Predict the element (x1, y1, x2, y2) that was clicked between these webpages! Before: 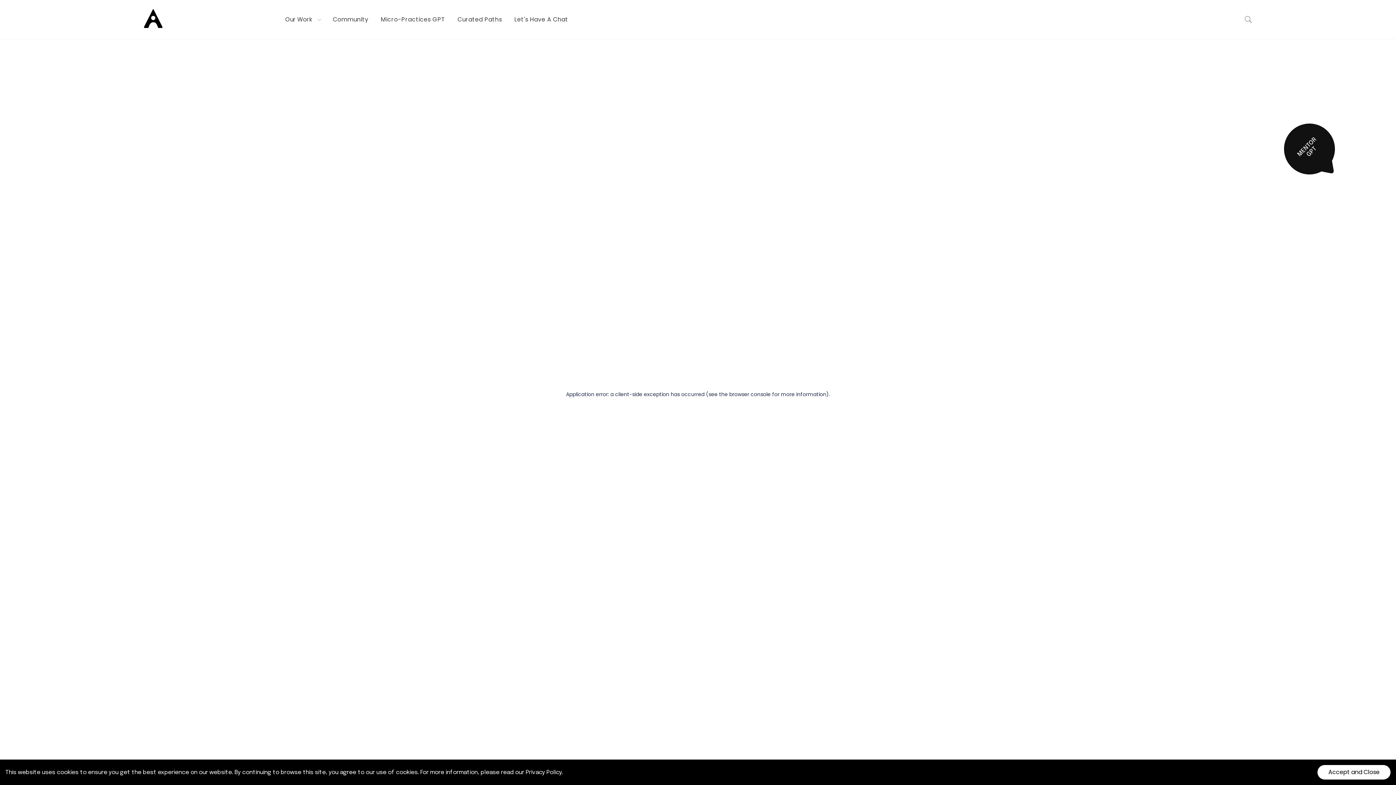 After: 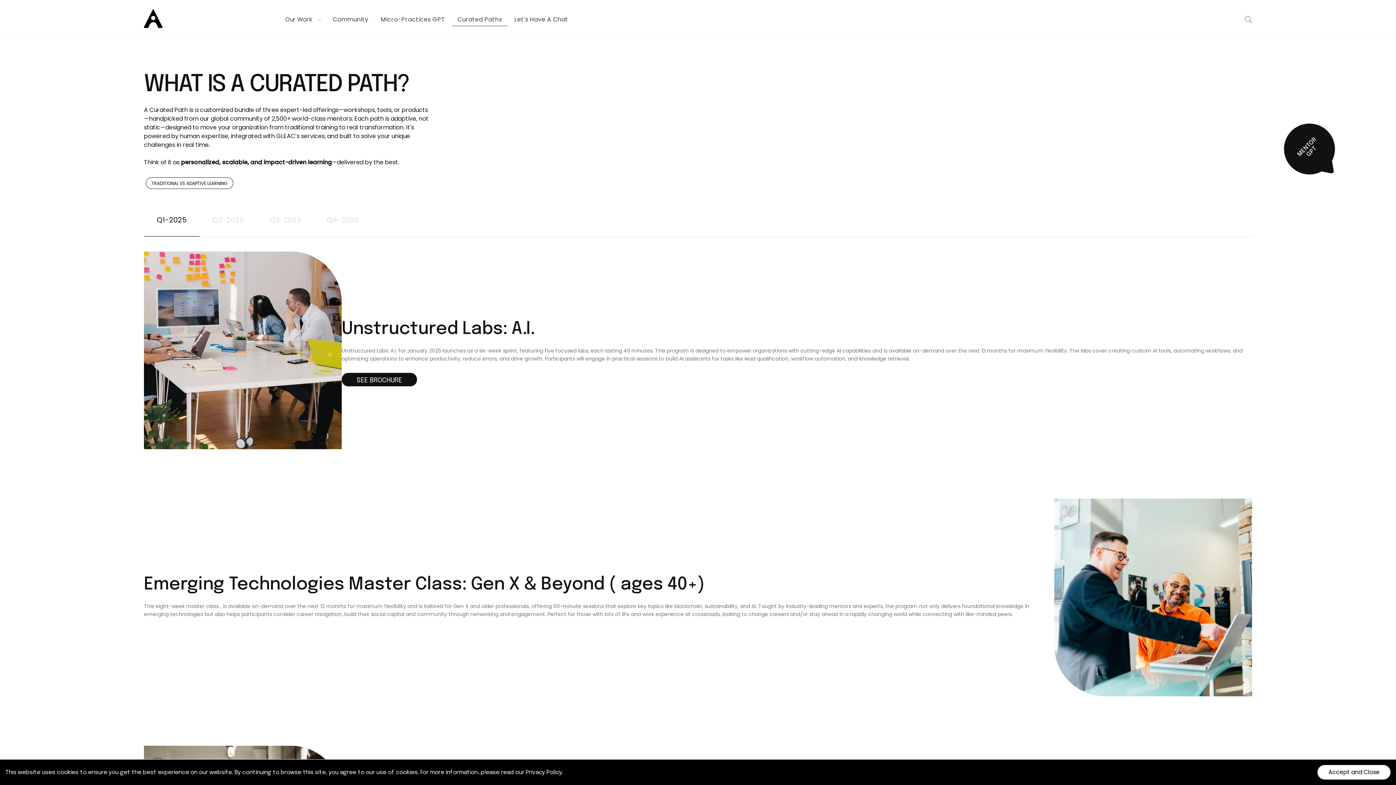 Action: label: Curated Paths bbox: (451, 12, 508, 26)